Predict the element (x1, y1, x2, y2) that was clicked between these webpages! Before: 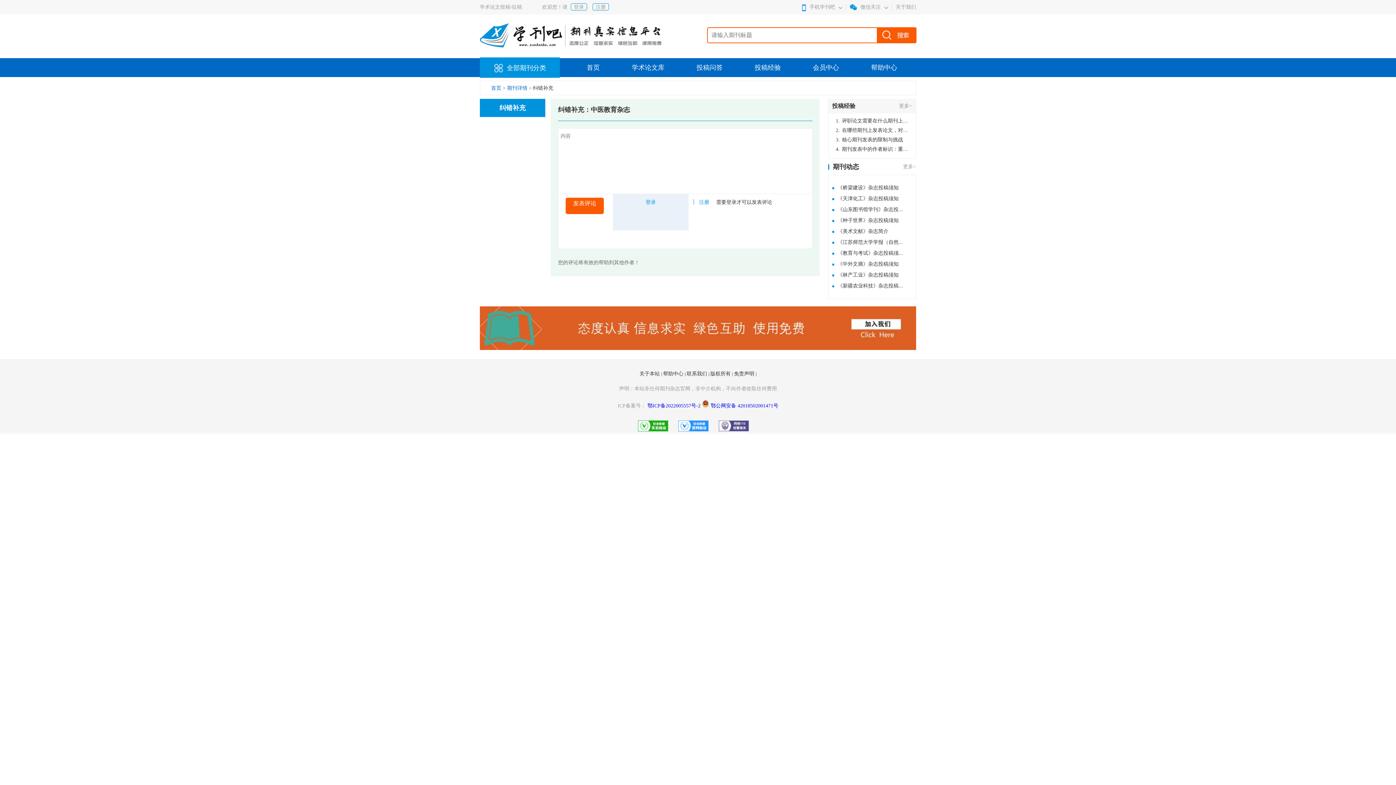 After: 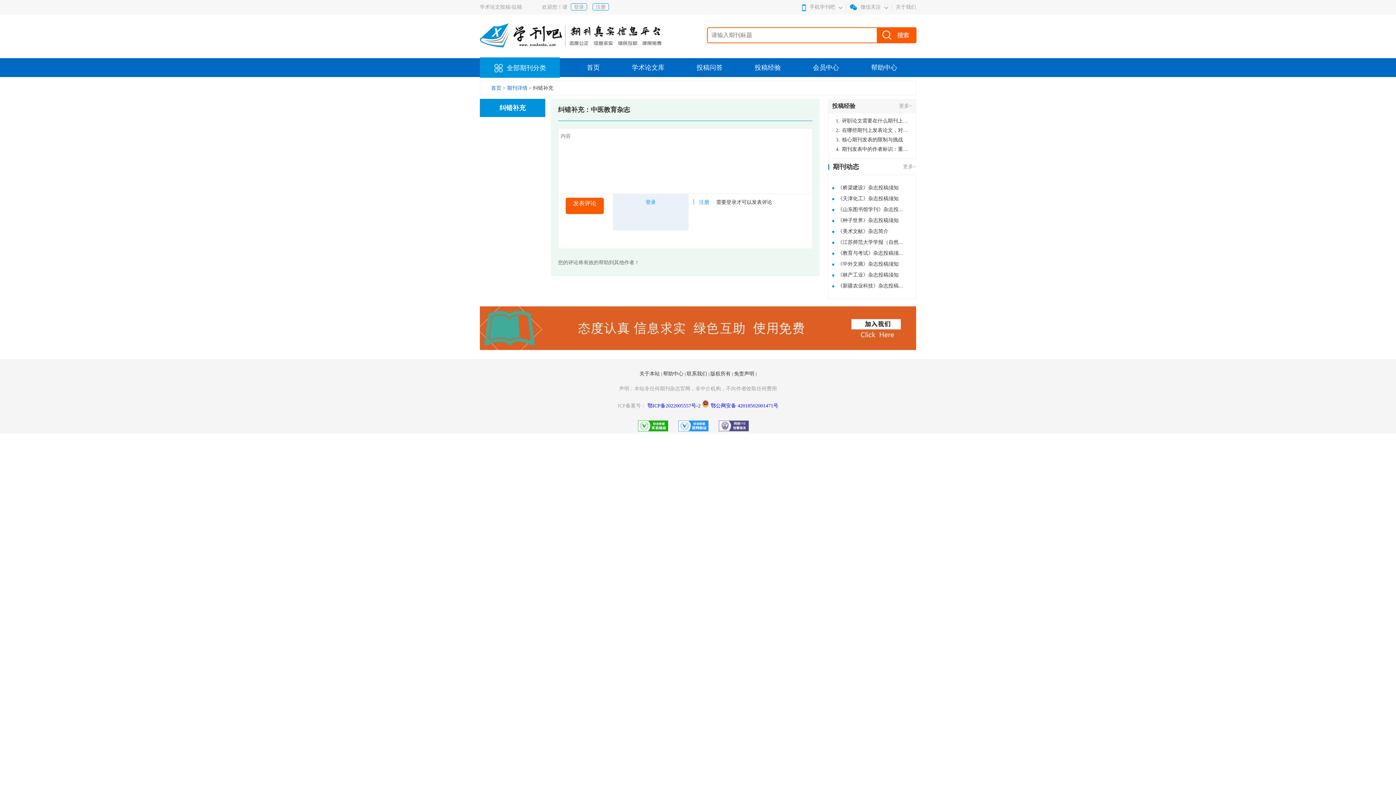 Action: bbox: (686, 371, 708, 376) label: 联系我们 